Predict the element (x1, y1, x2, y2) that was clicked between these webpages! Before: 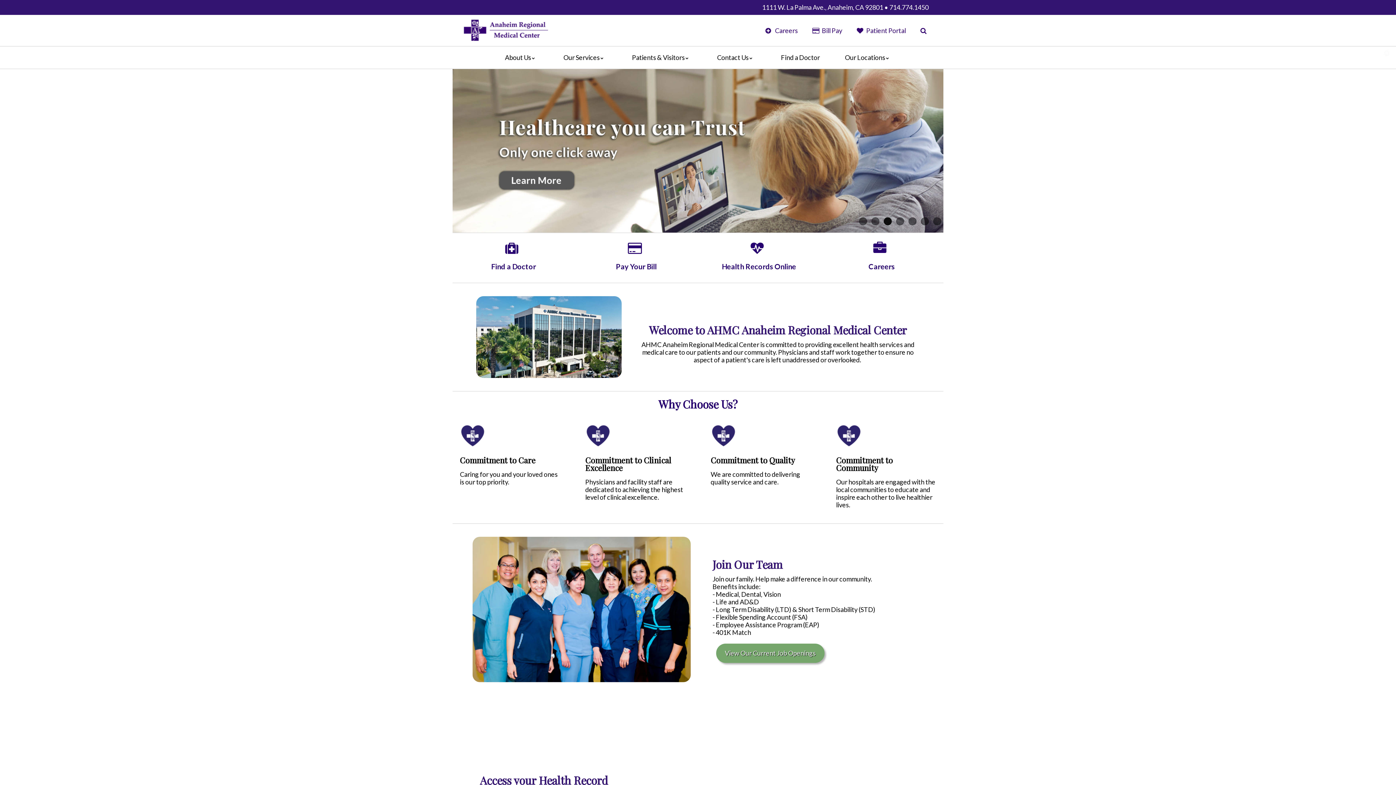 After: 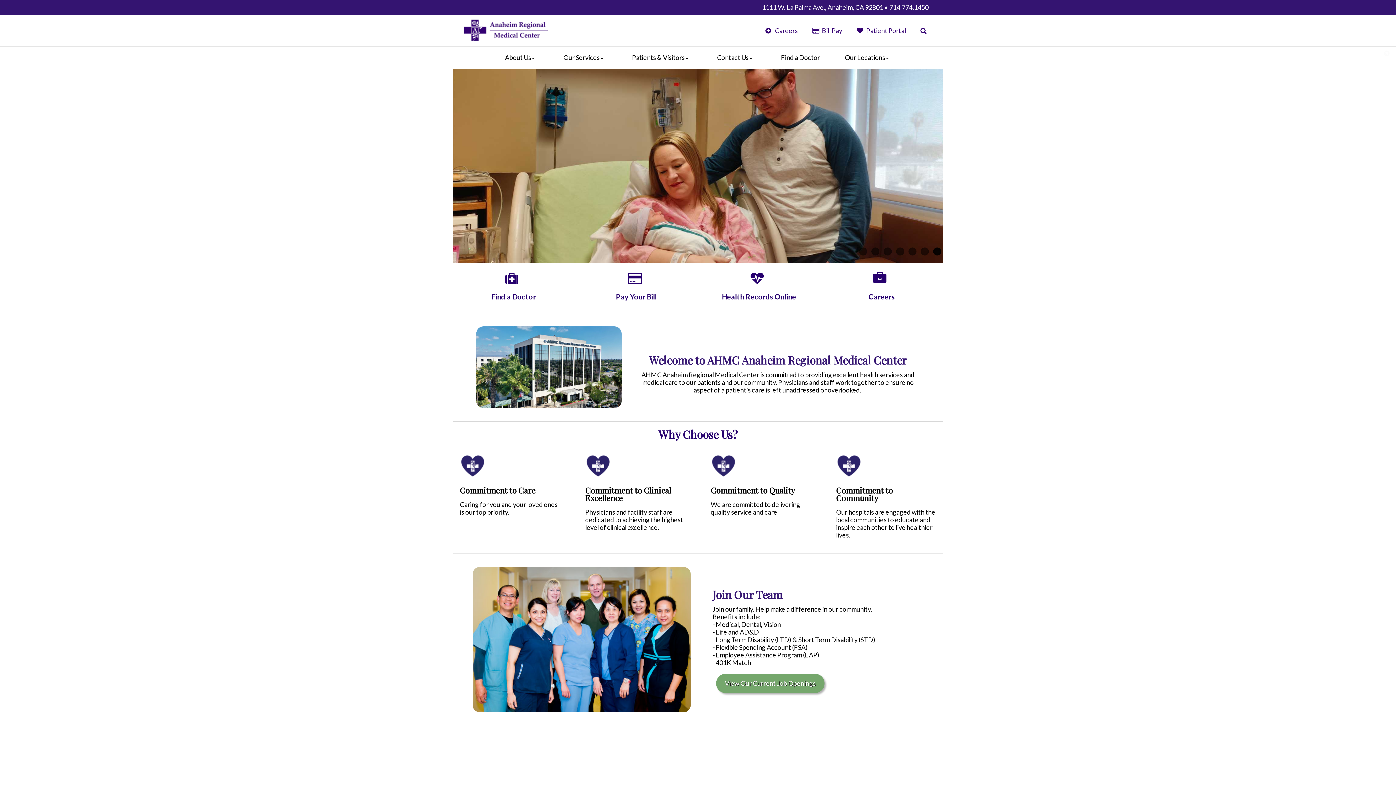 Action: label: 7 bbox: (933, 217, 941, 225)